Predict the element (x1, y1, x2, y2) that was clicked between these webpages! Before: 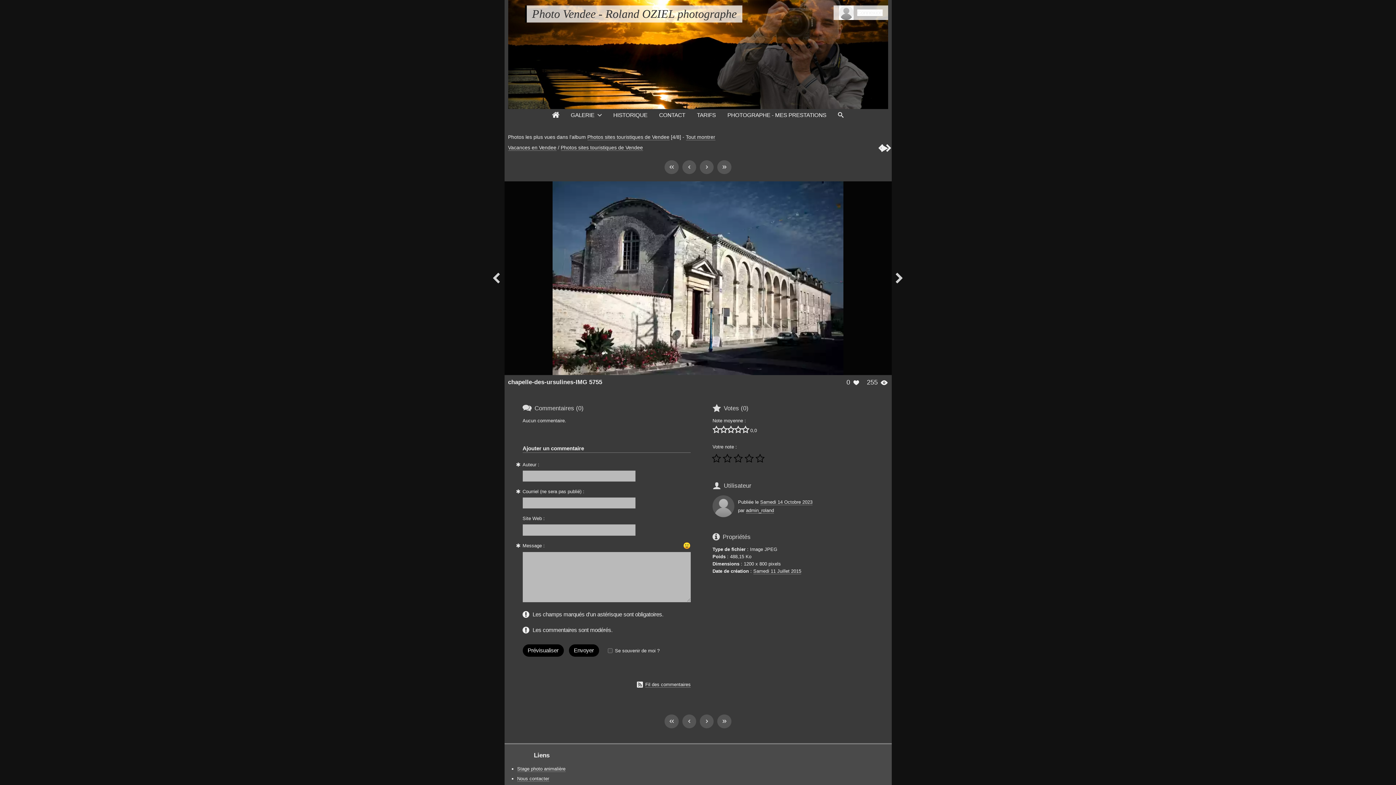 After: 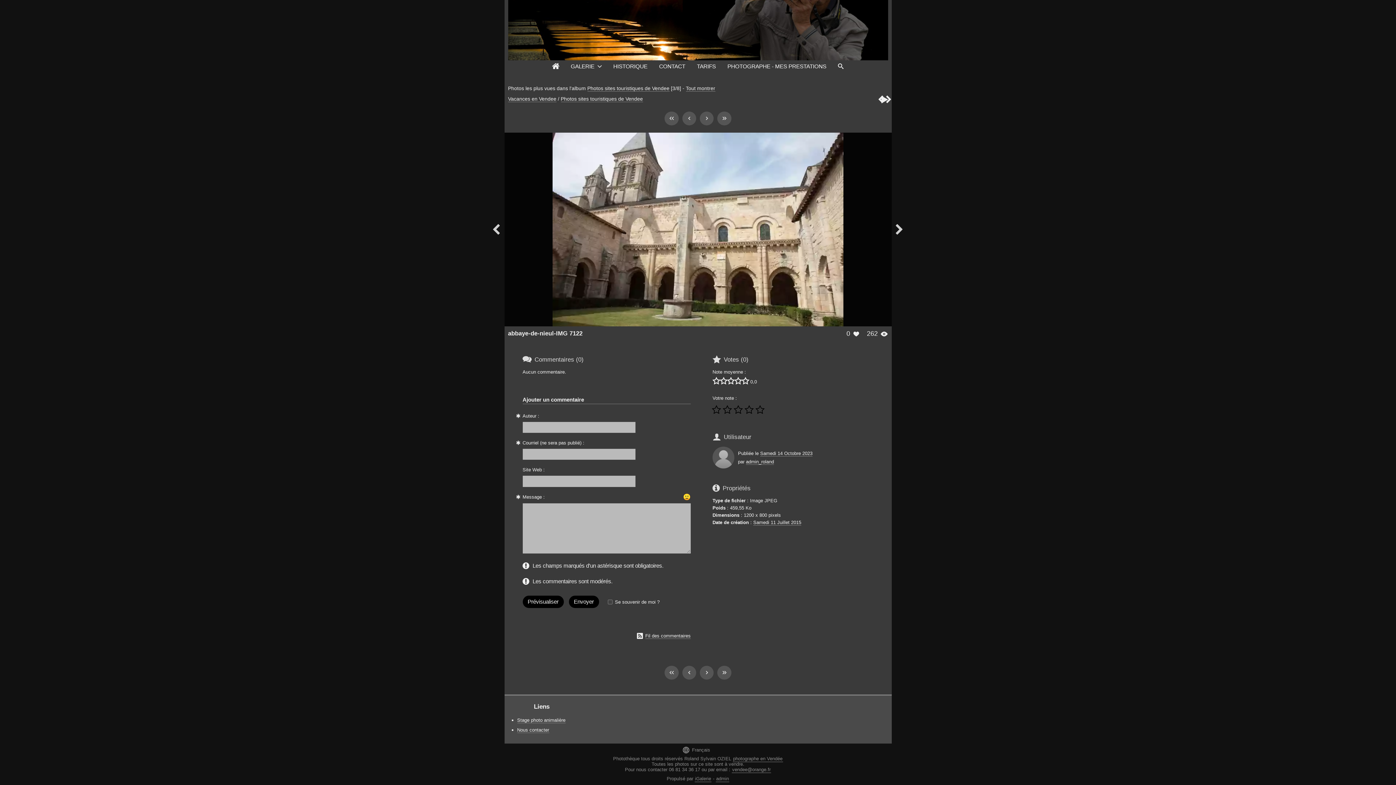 Action: label:  bbox: (488, 268, 504, 287)